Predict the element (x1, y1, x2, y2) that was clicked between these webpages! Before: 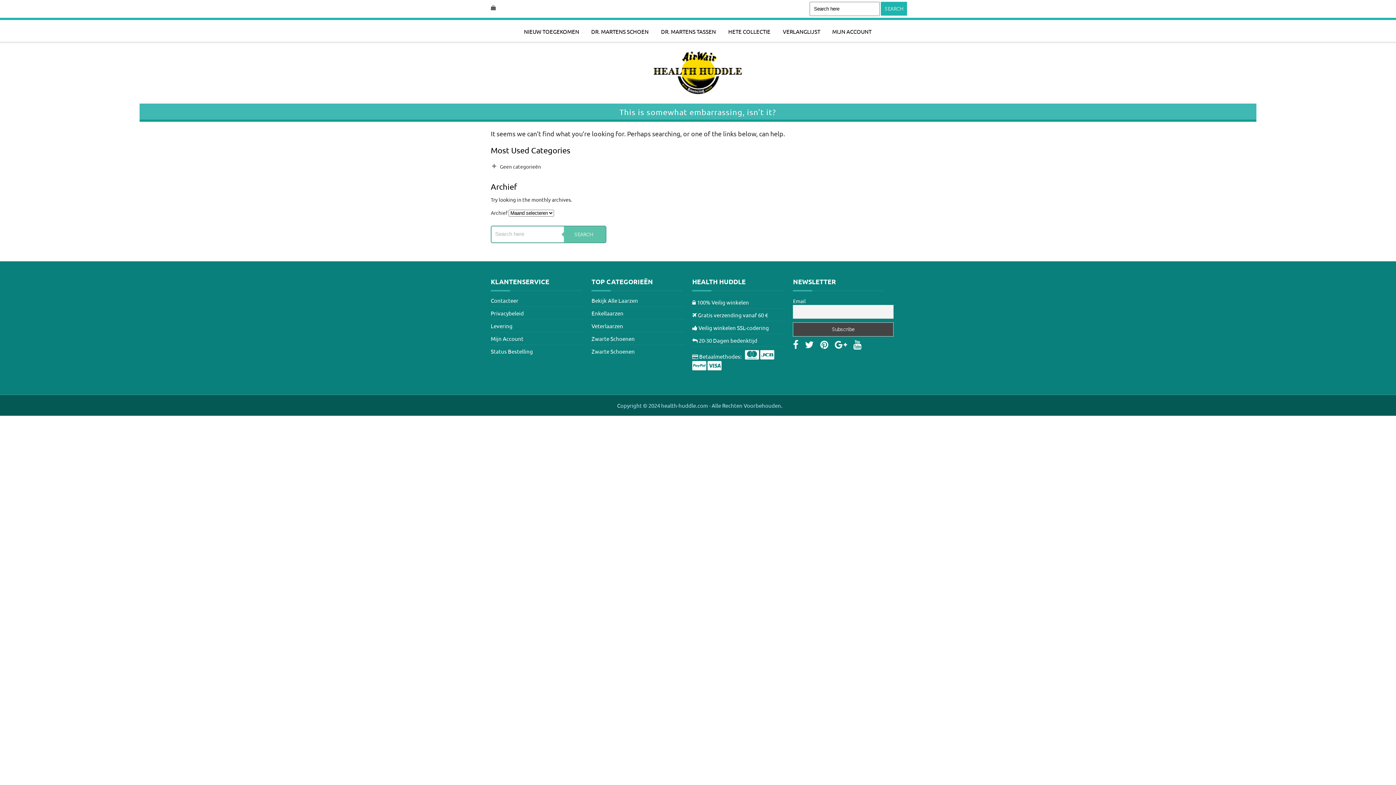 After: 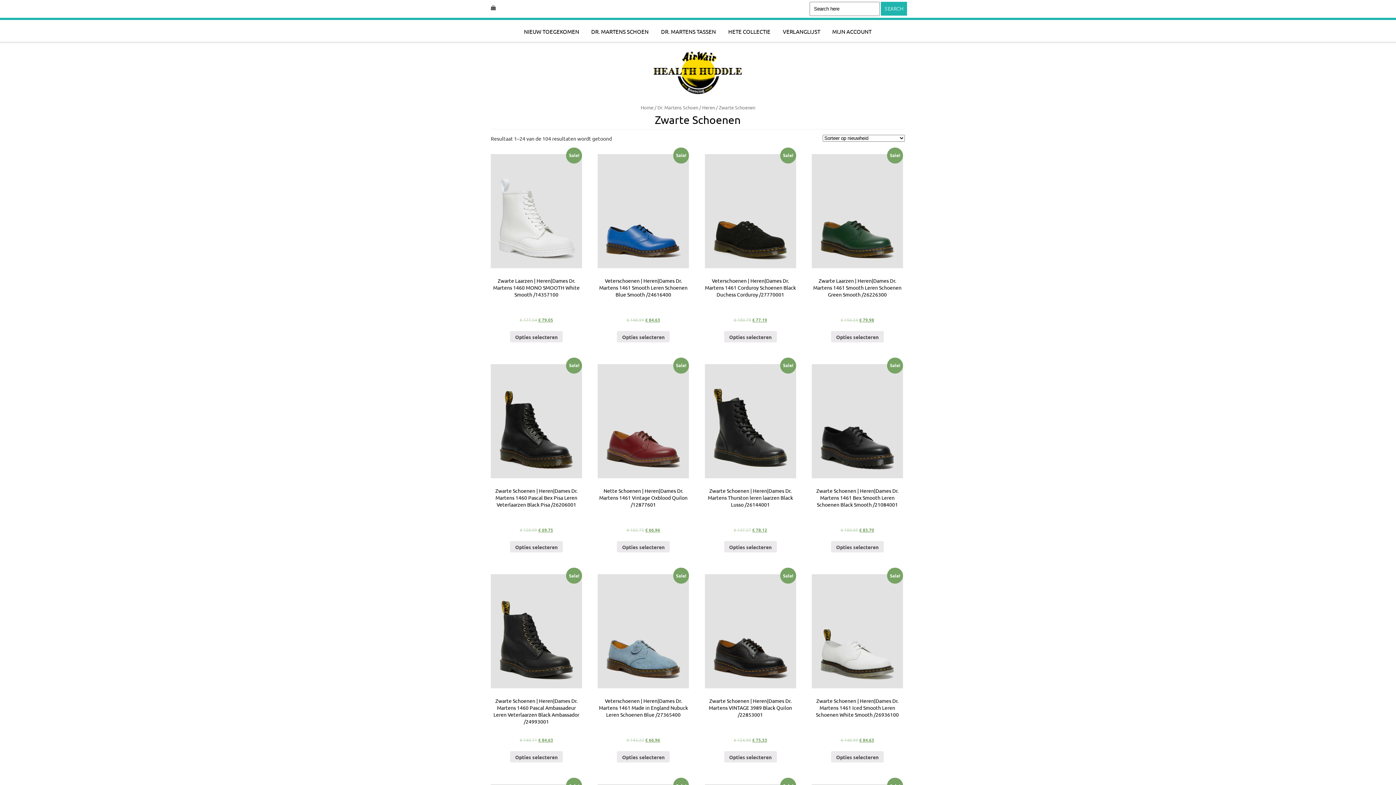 Action: bbox: (591, 348, 634, 354) label: Zwarte Schoenen